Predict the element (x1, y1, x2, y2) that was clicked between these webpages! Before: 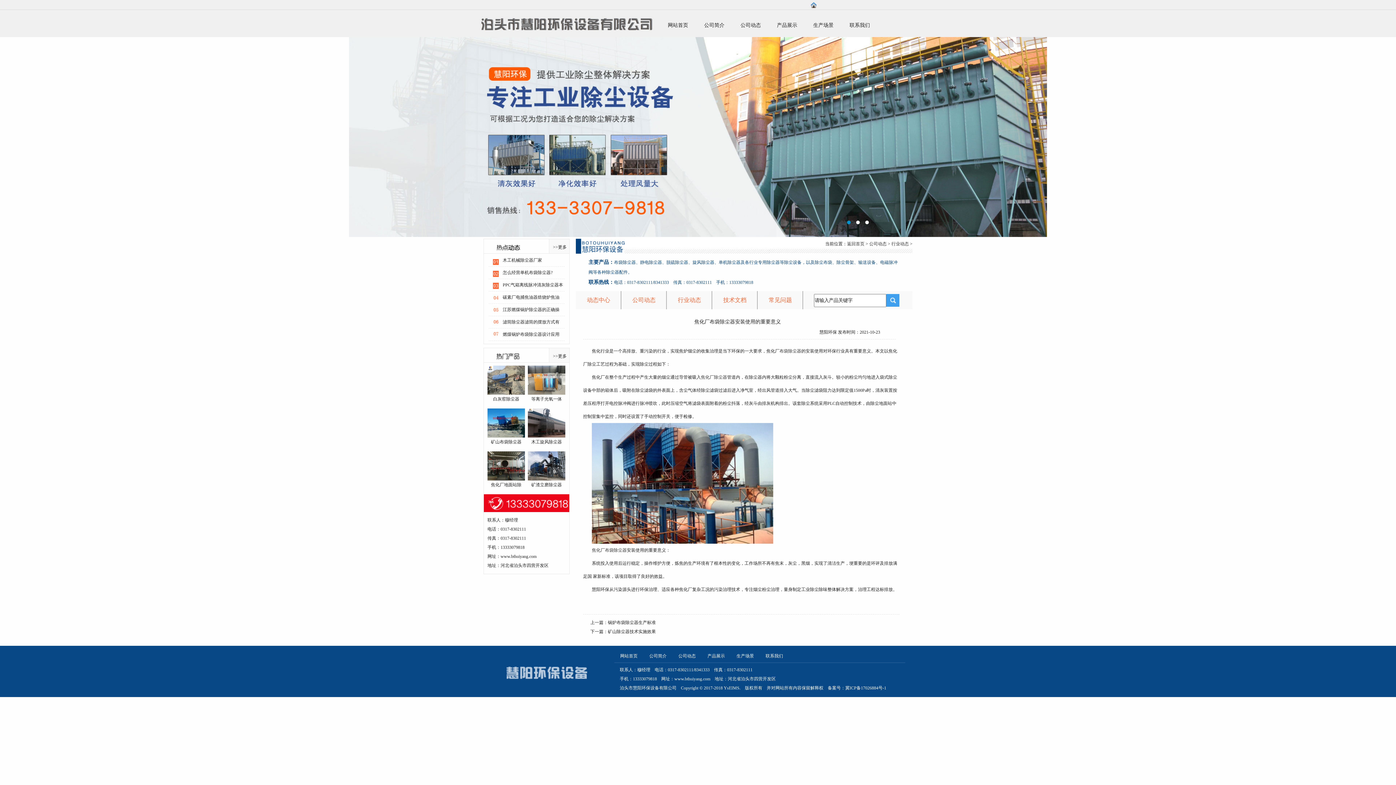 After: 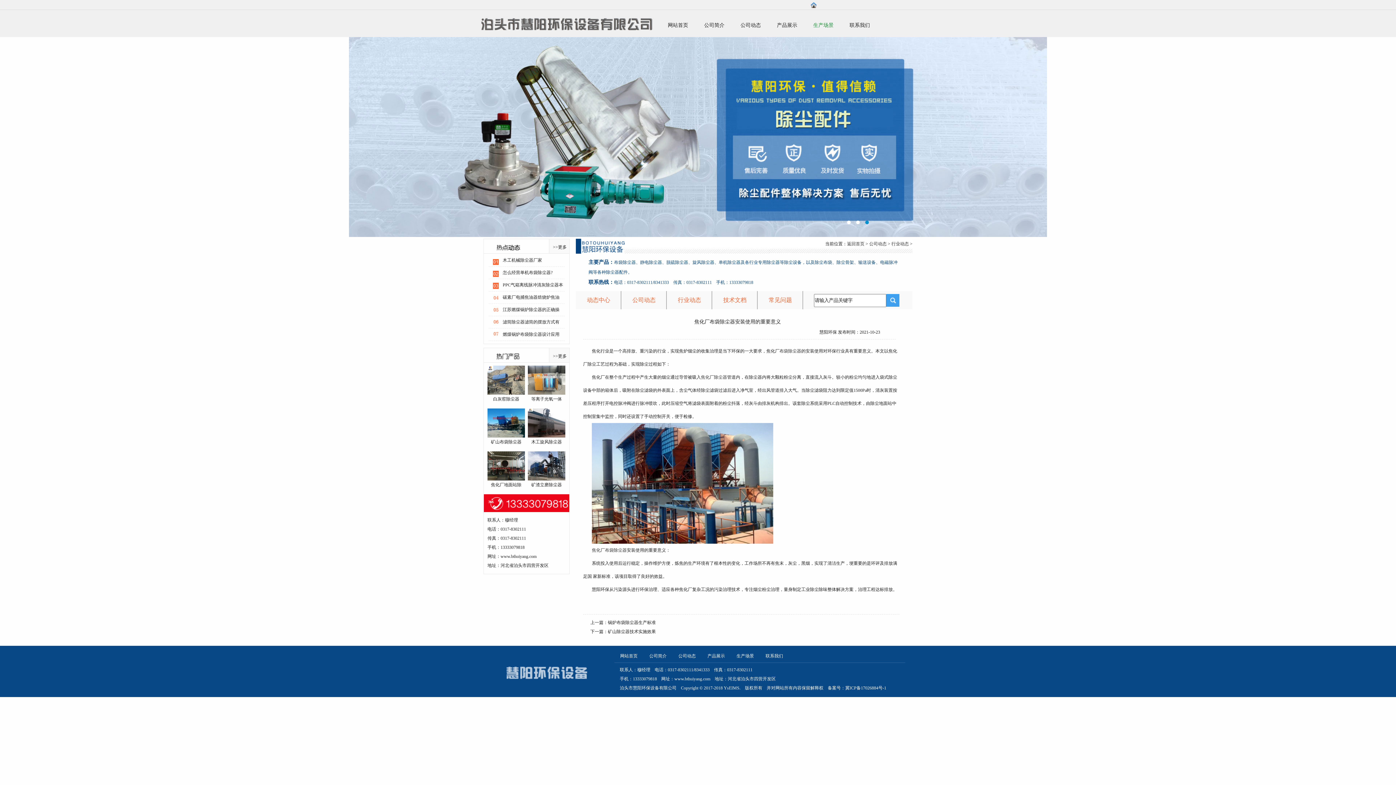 Action: label: 生产场景 bbox: (805, 16, 841, 34)